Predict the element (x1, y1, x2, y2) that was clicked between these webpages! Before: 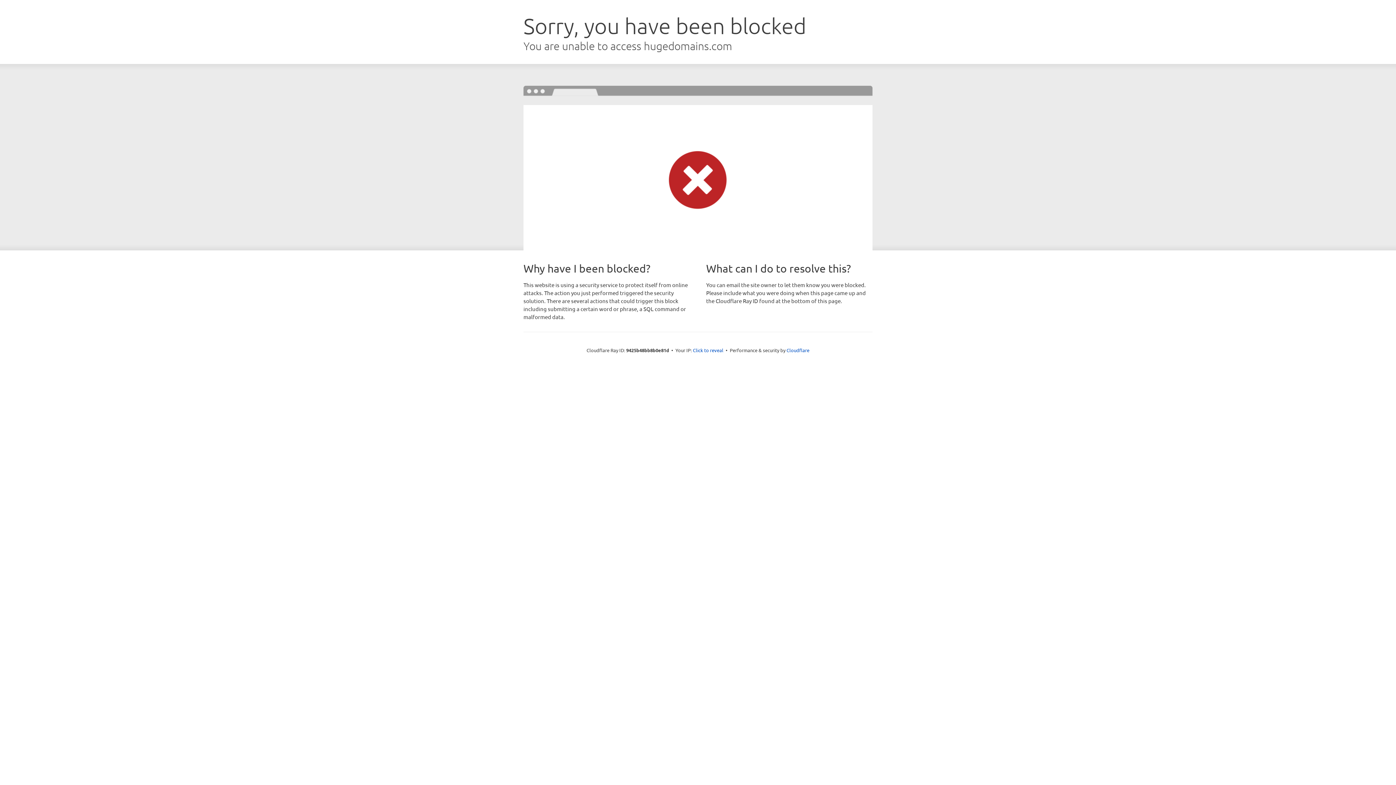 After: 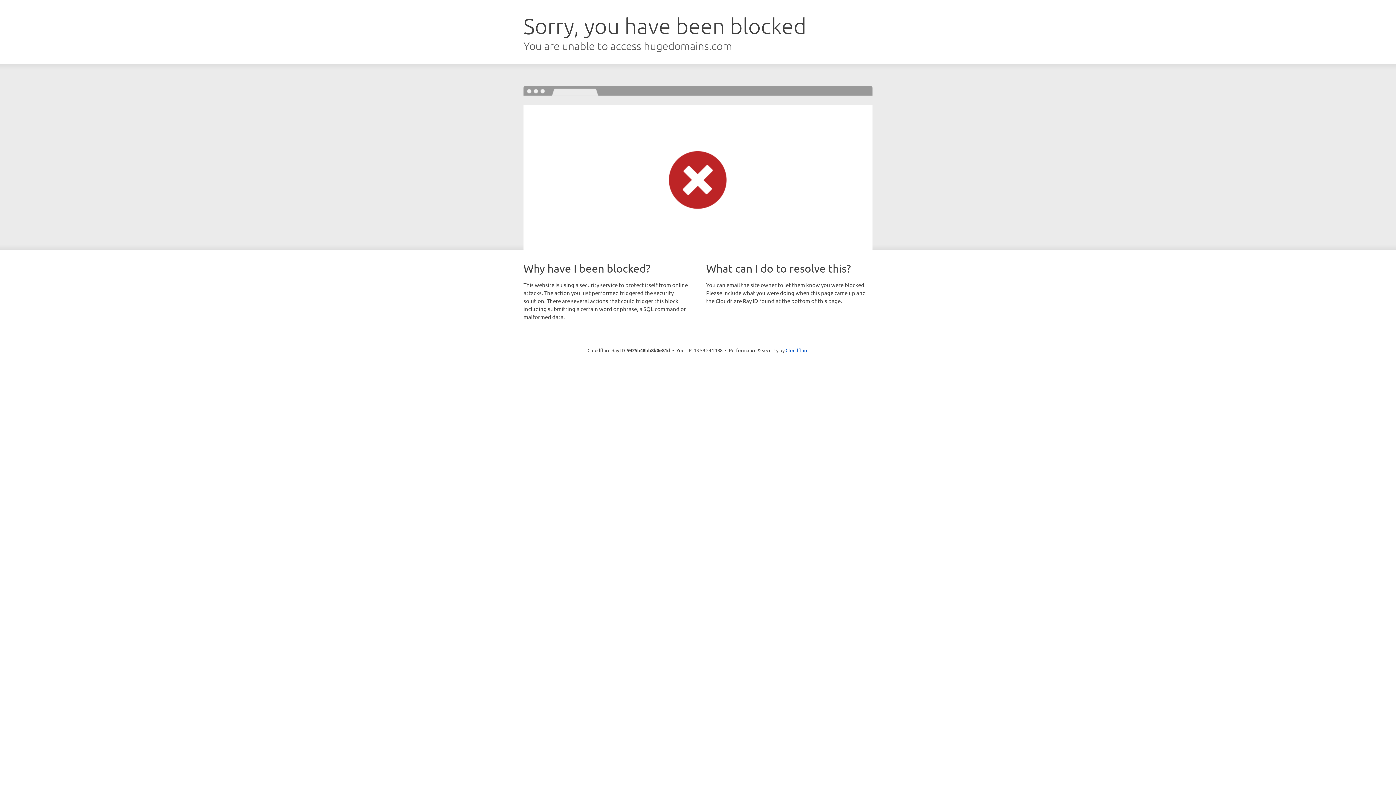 Action: label: Click to reveal bbox: (693, 346, 723, 353)